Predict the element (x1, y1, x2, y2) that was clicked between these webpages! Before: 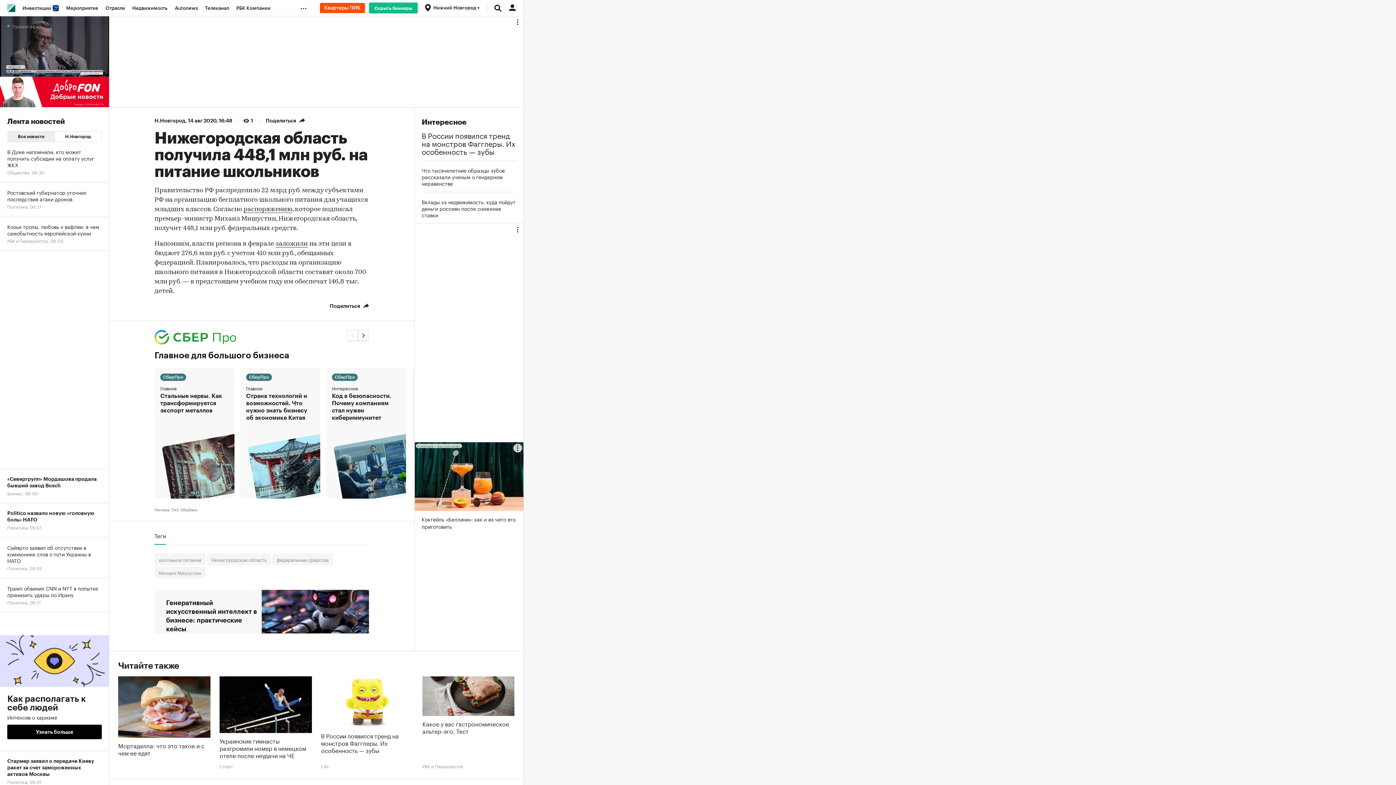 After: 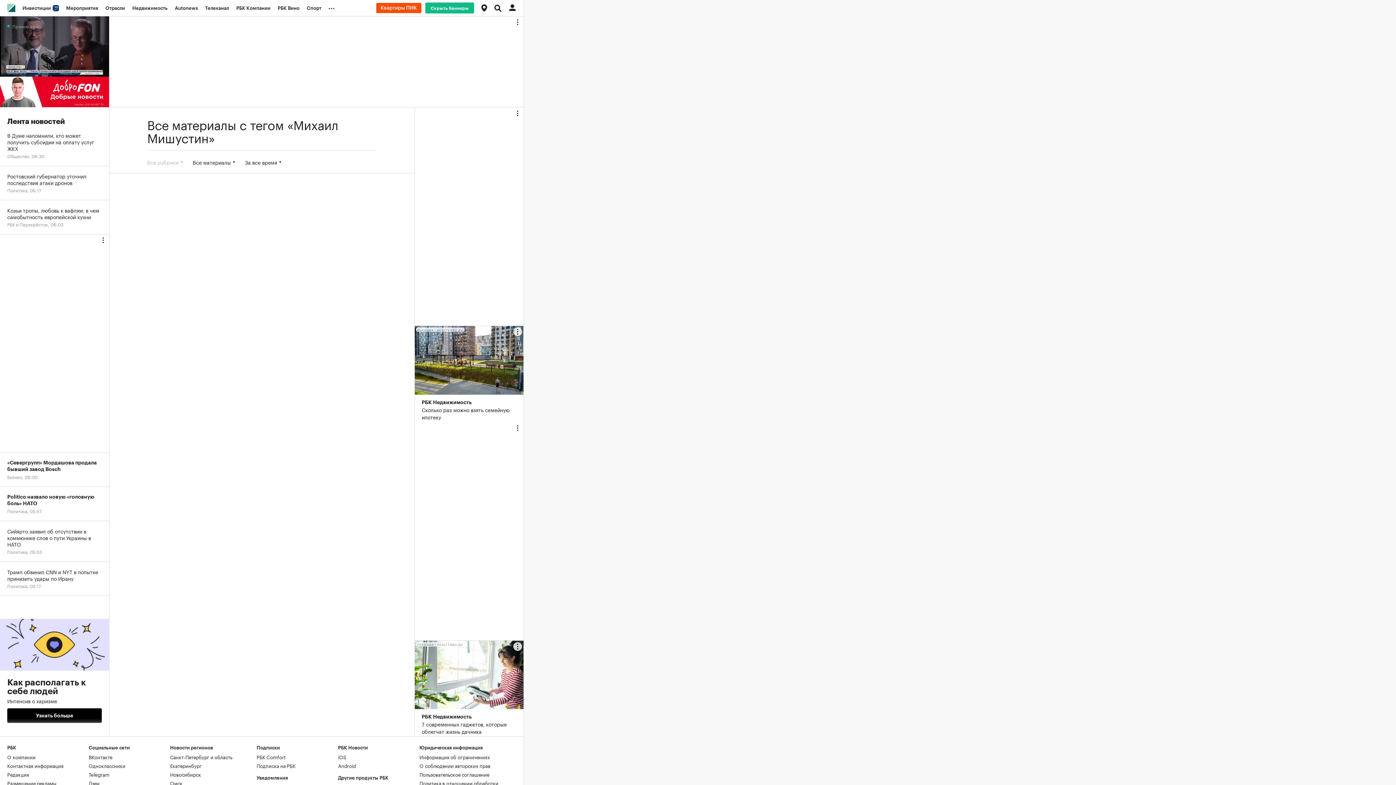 Action: label: Михаил Мишустин bbox: (154, 566, 205, 578)